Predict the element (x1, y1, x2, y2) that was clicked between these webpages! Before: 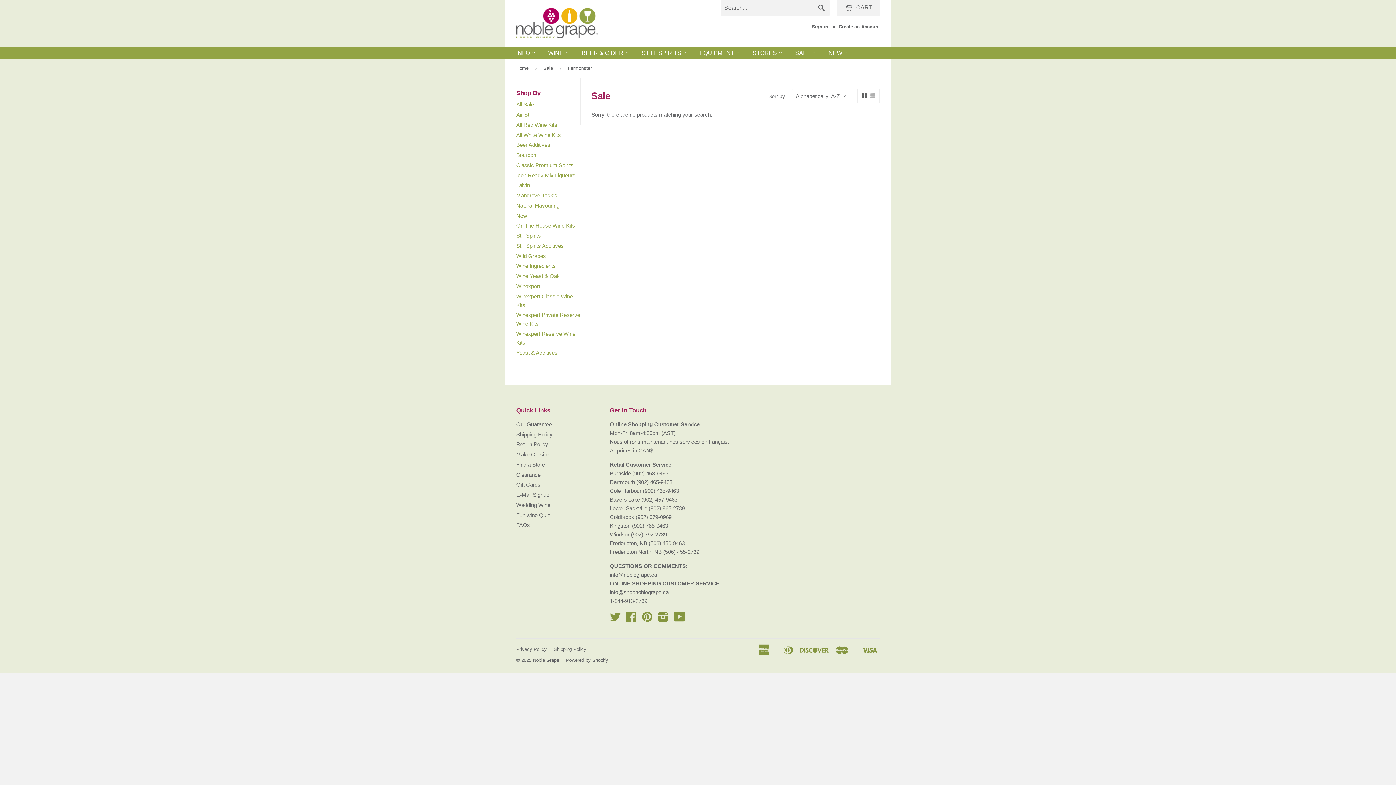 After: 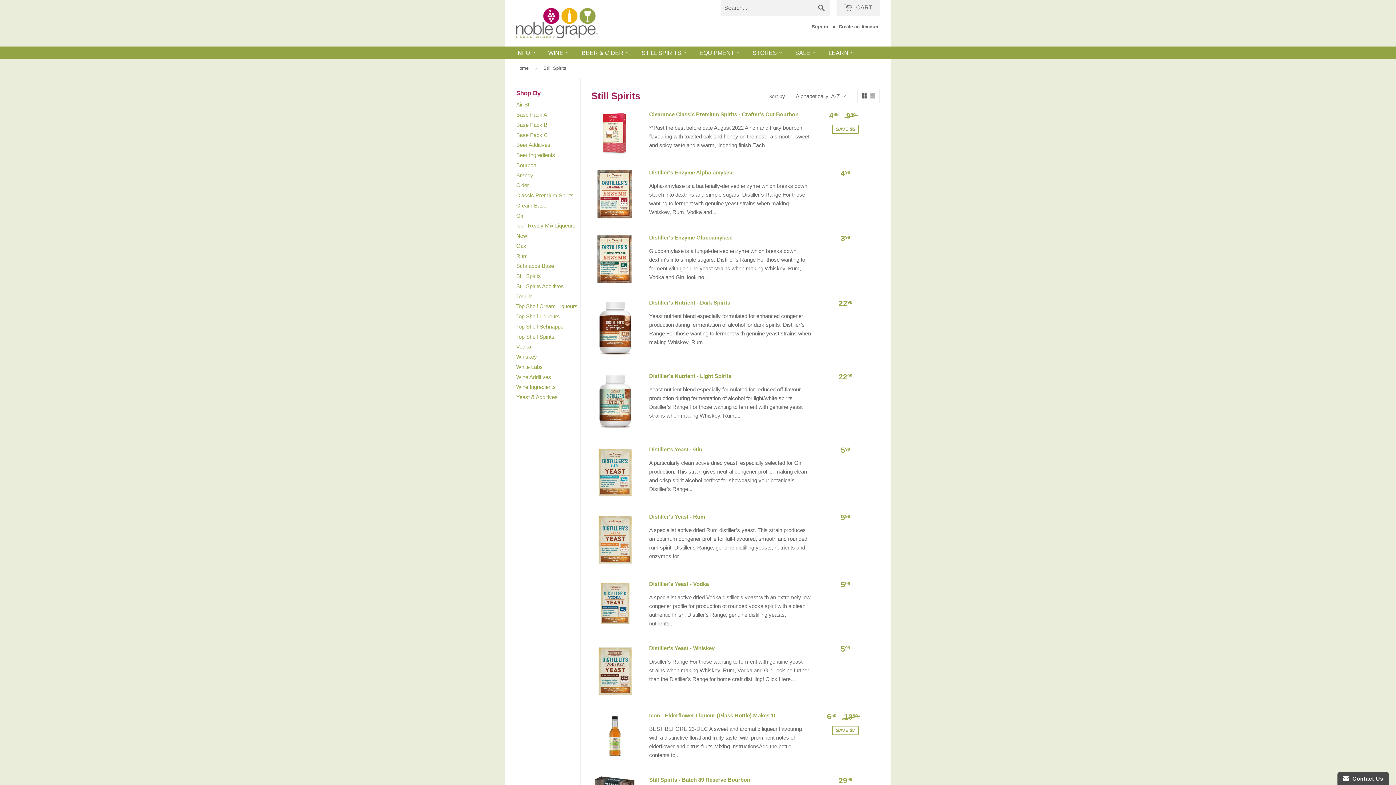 Action: label: STILL SPIRITS  bbox: (636, 46, 692, 59)